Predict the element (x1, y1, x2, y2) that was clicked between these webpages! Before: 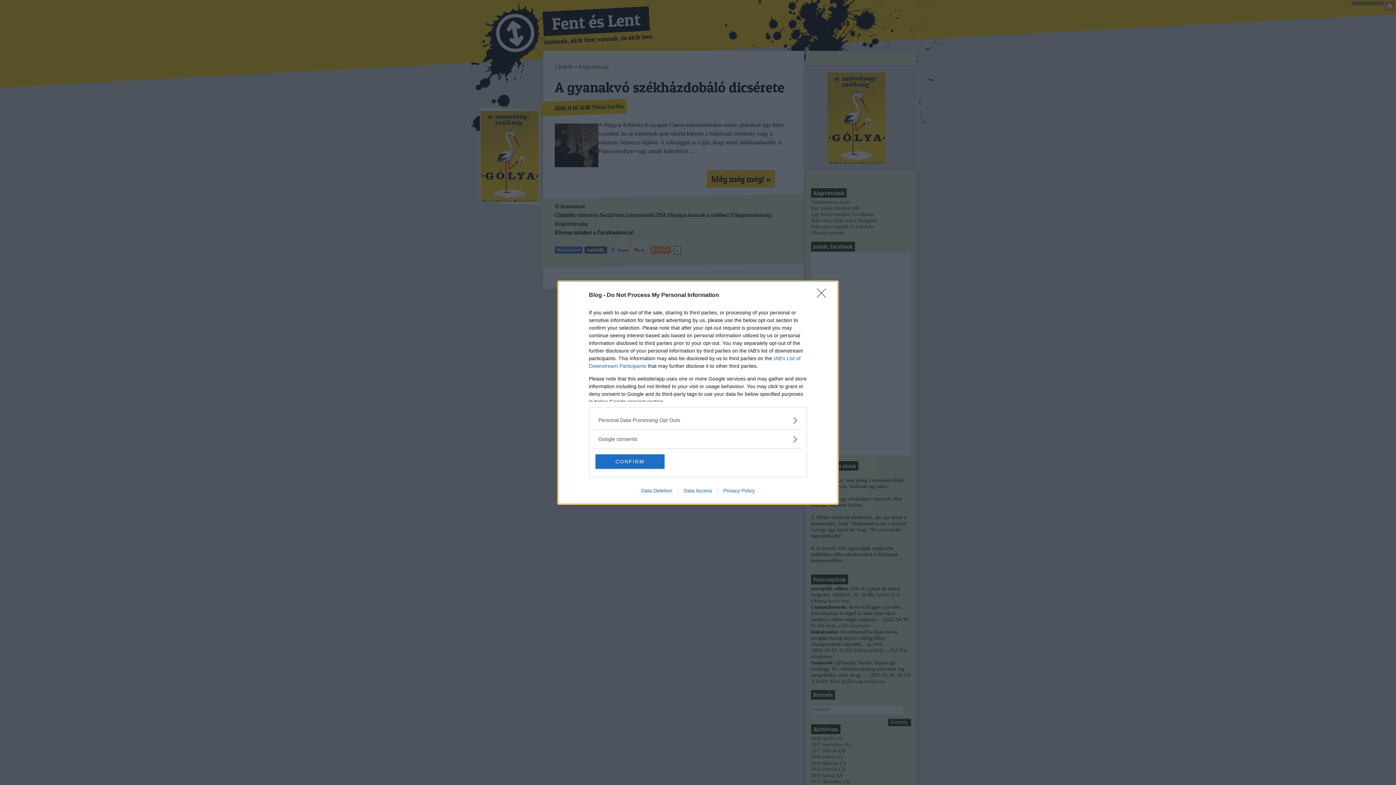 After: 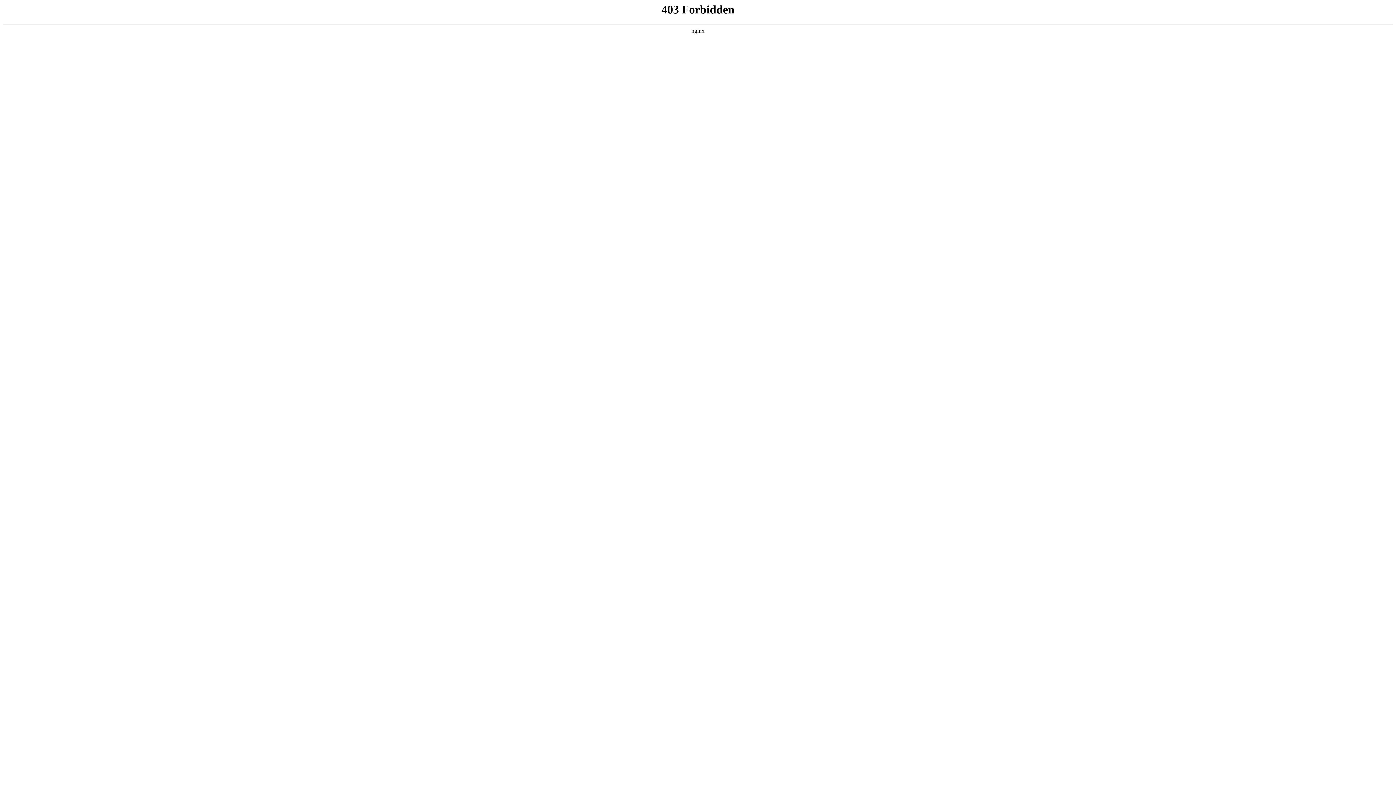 Action: bbox: (678, 487, 717, 493) label: Data Access